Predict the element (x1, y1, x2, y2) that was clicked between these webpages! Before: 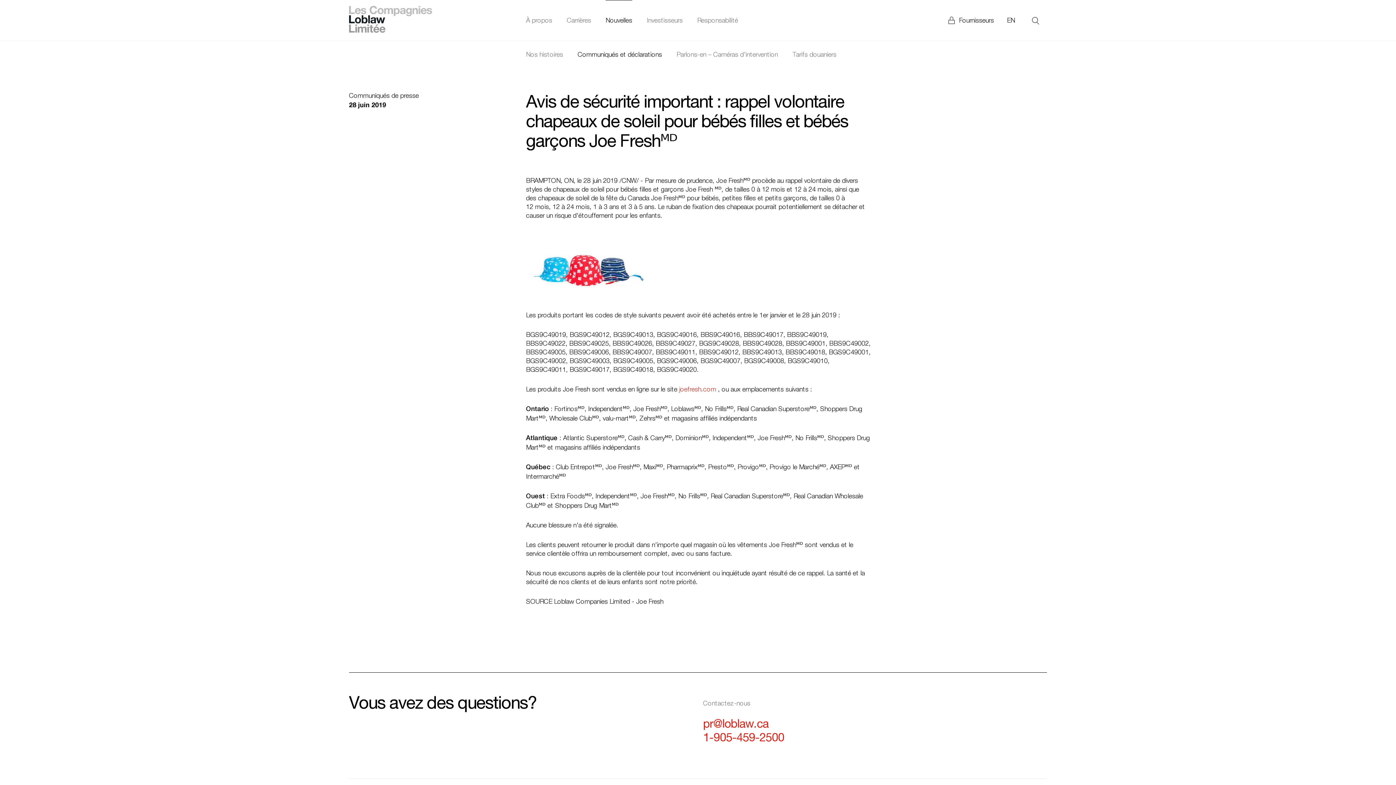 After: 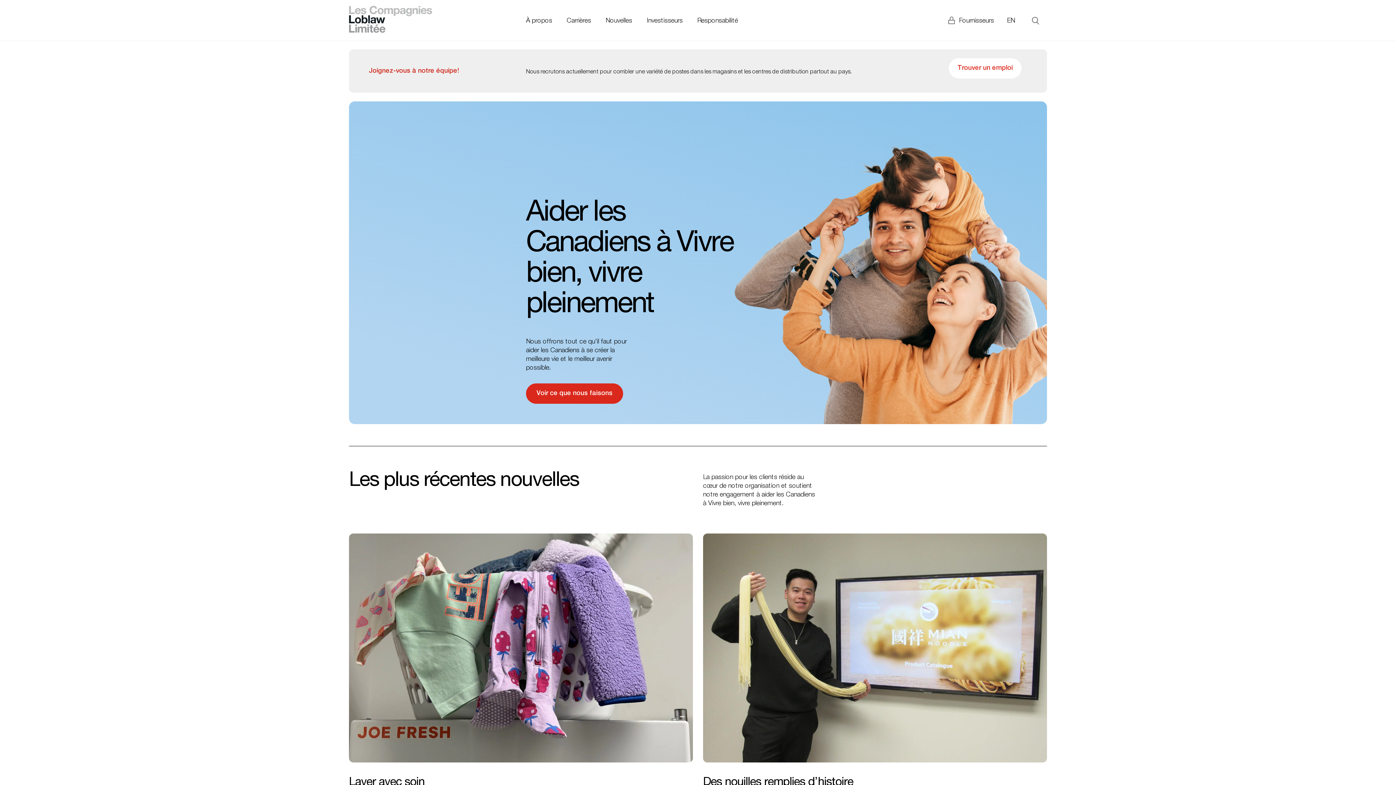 Action: bbox: (349, 26, 432, 34)